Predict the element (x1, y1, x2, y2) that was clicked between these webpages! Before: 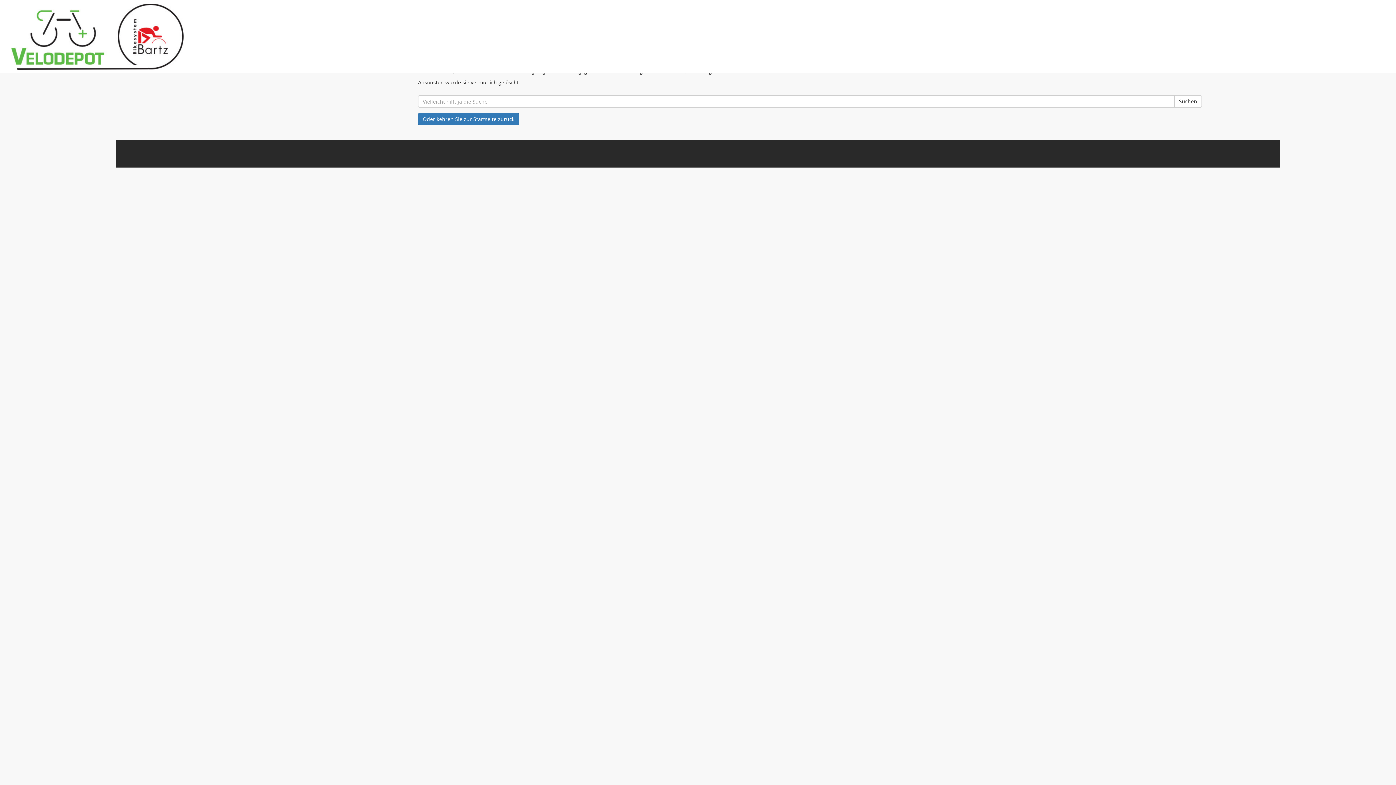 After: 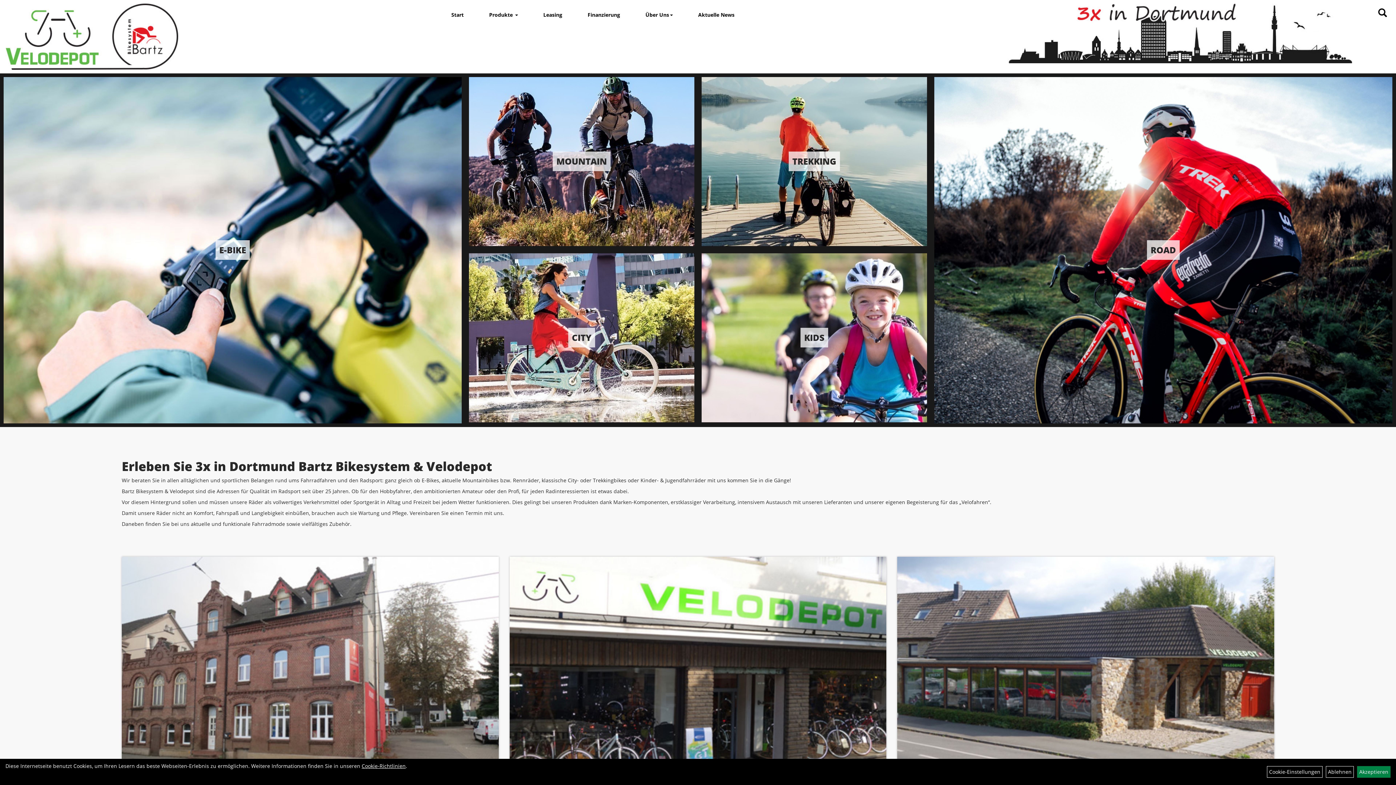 Action: label: Oder kehren Sie zur Startseite zurück bbox: (418, 113, 519, 125)